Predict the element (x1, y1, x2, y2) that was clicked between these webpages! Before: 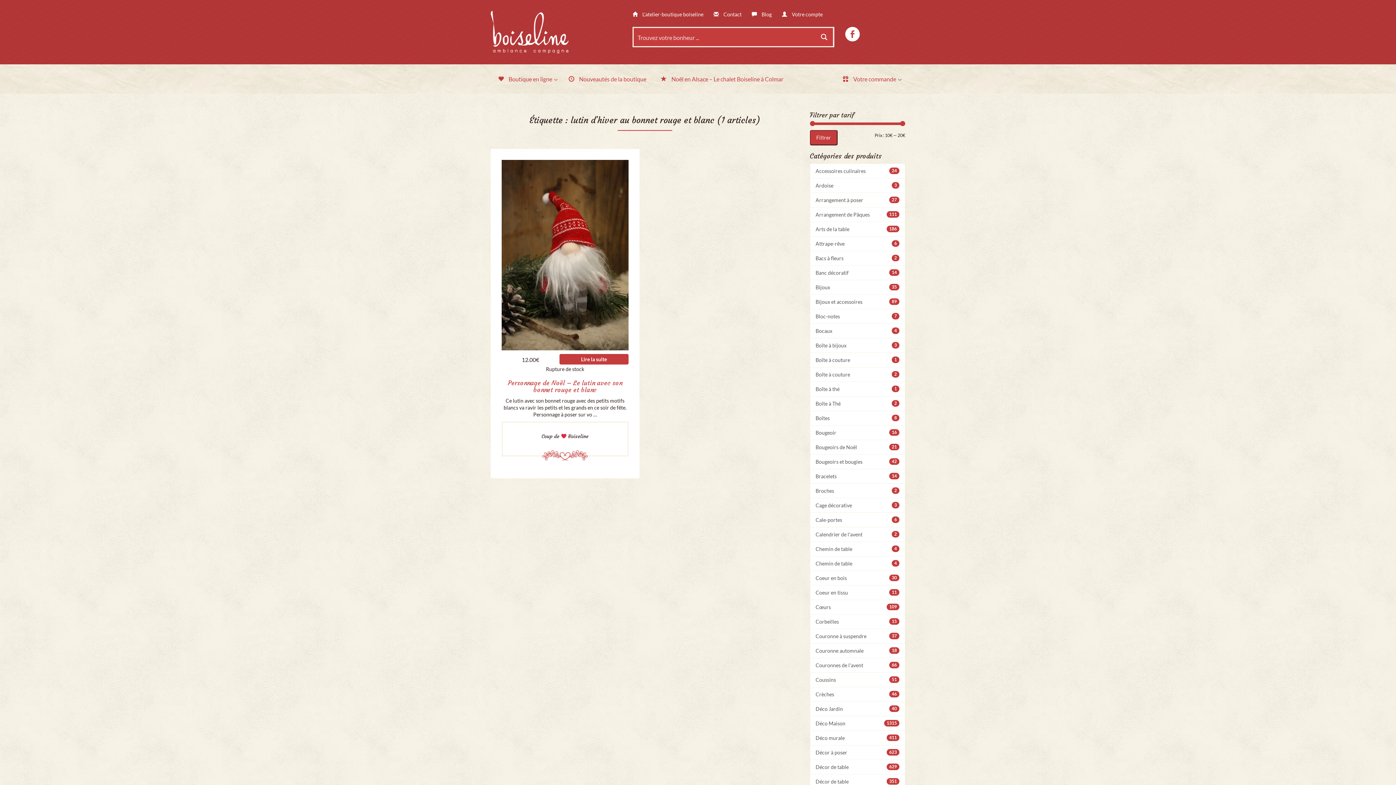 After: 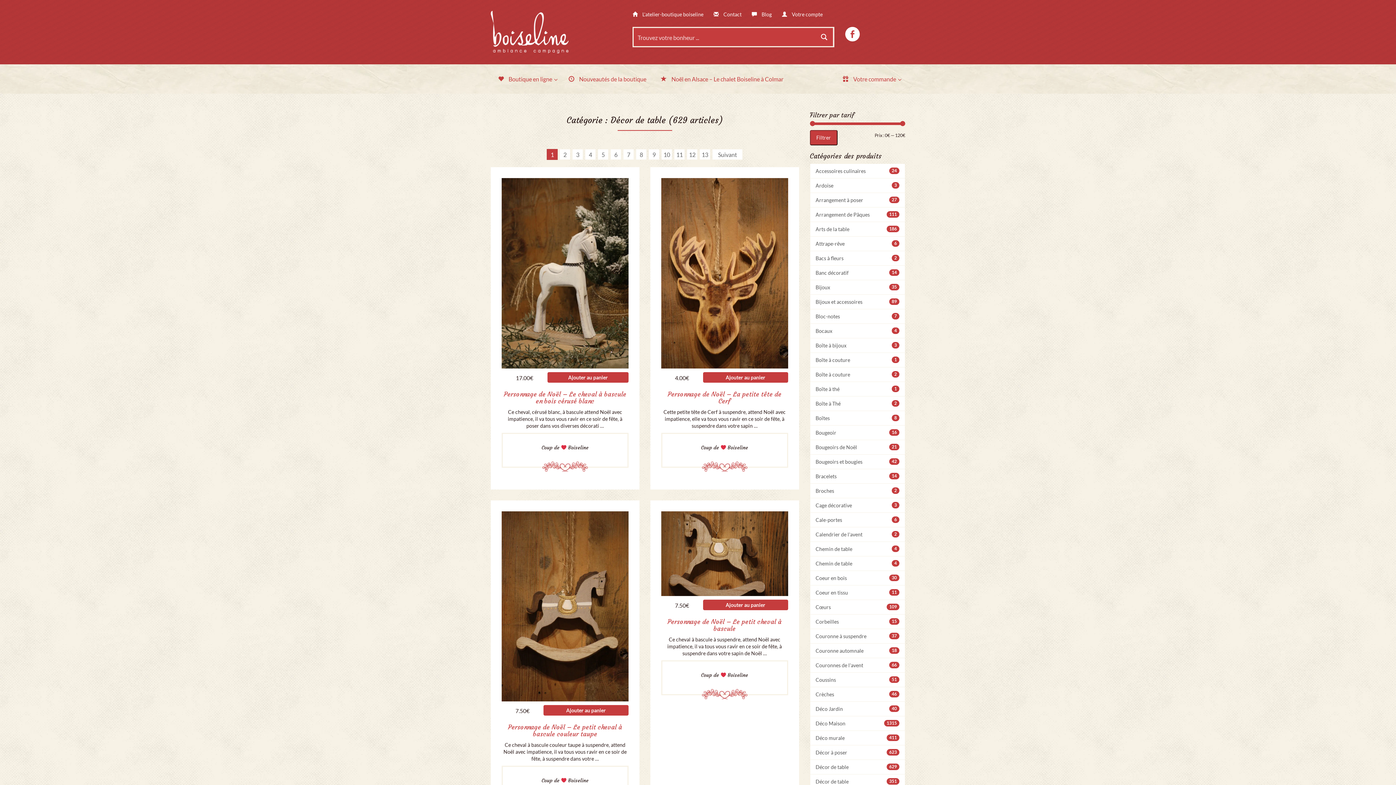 Action: bbox: (810, 760, 905, 775) label: Décor de table
629